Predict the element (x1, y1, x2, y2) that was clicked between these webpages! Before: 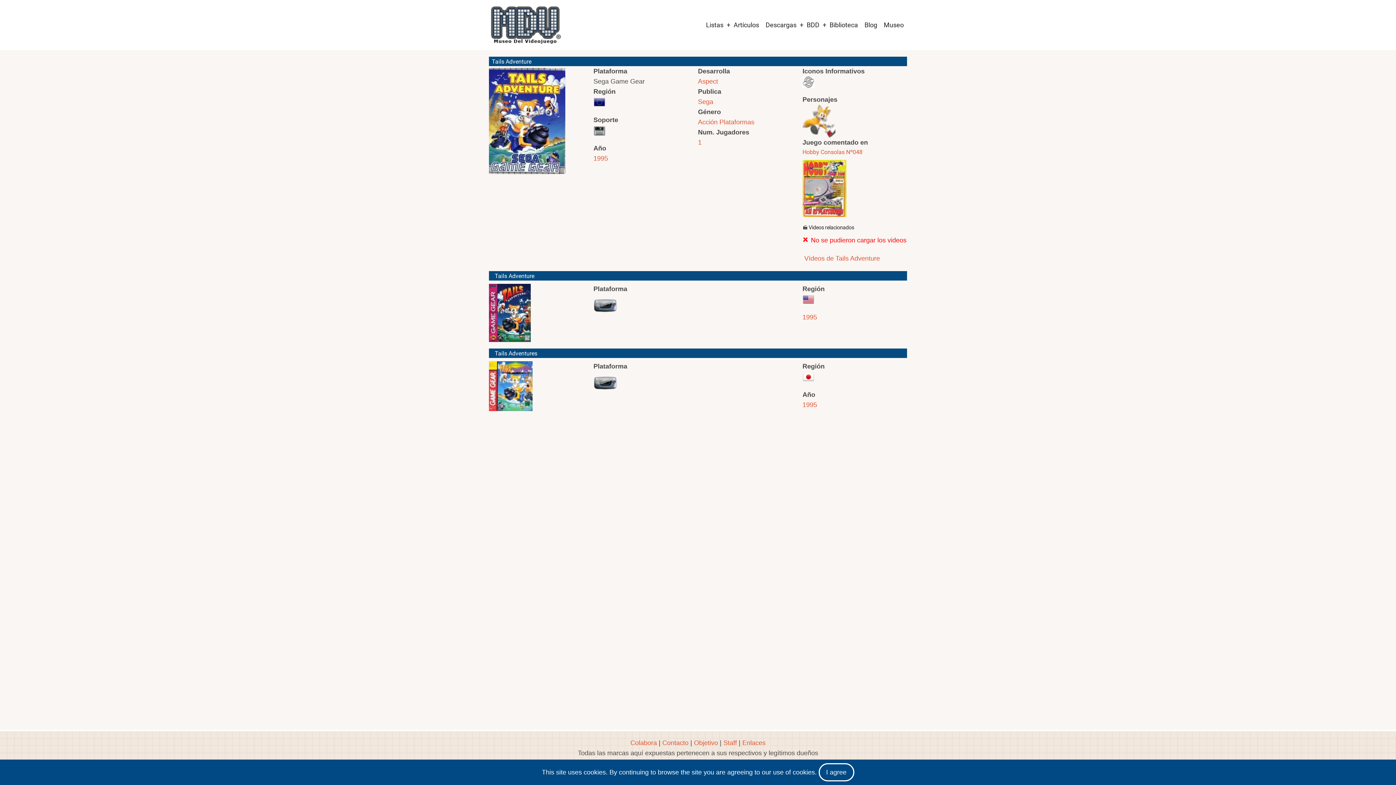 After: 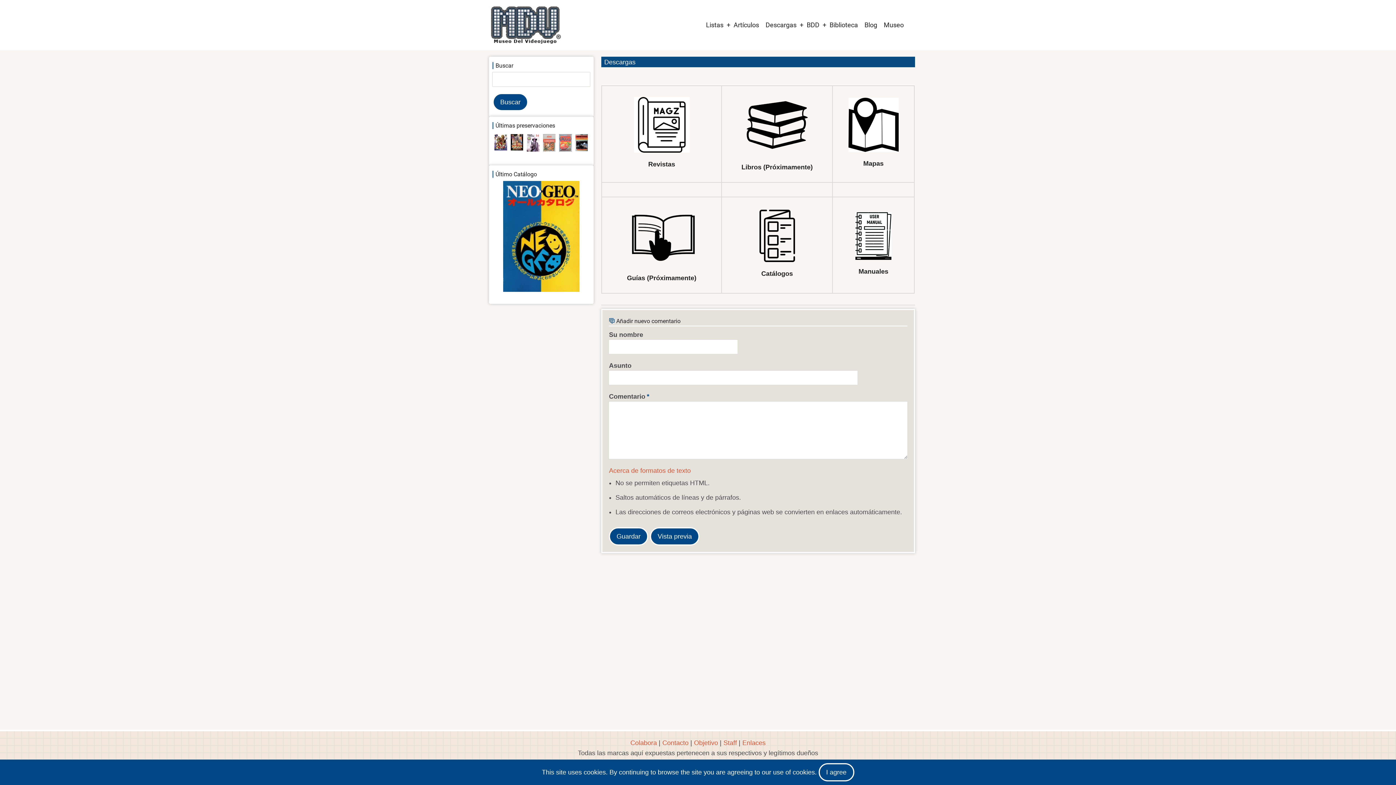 Action: bbox: (826, 16, 861, 33) label: Biblioteca